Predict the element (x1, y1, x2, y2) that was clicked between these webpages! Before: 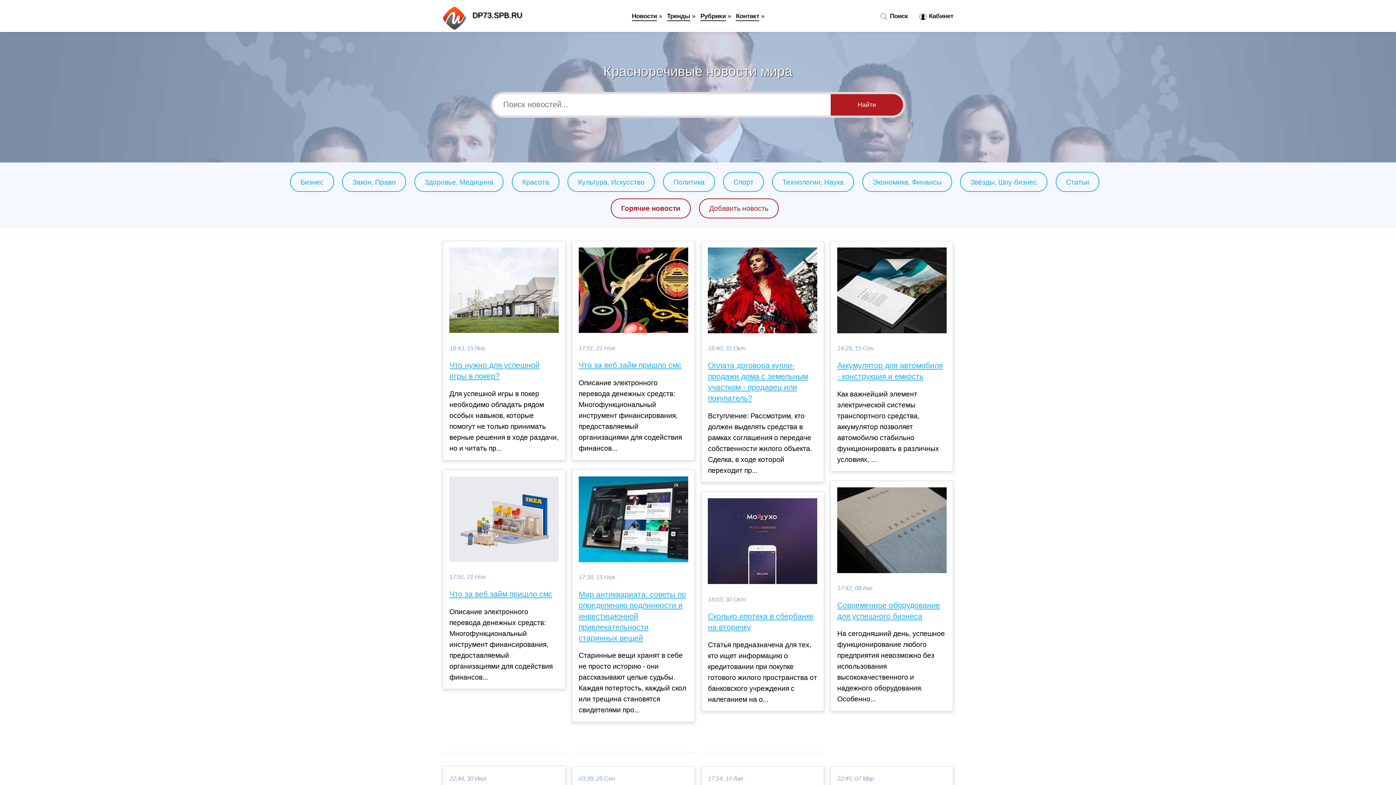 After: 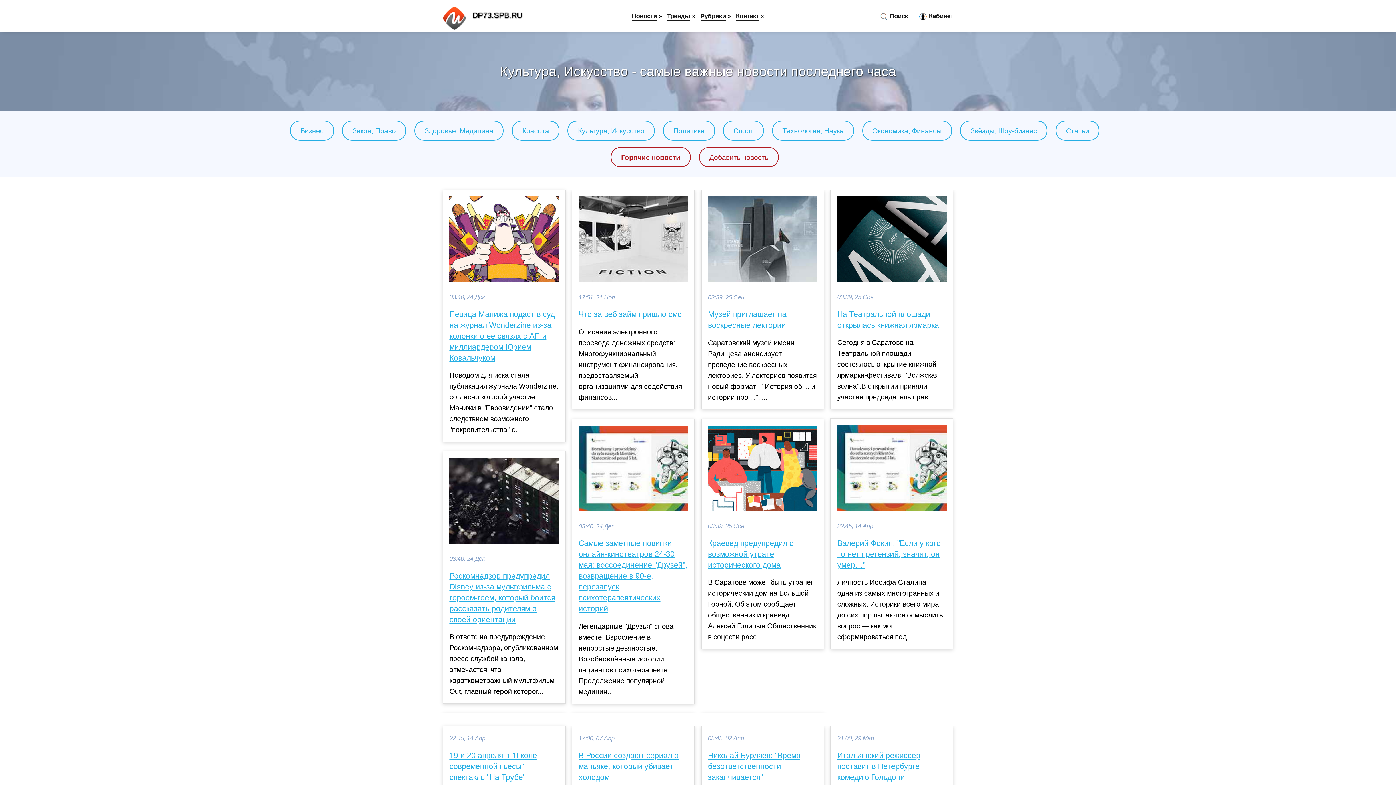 Action: label: Культура, Искусство bbox: (578, 178, 644, 186)